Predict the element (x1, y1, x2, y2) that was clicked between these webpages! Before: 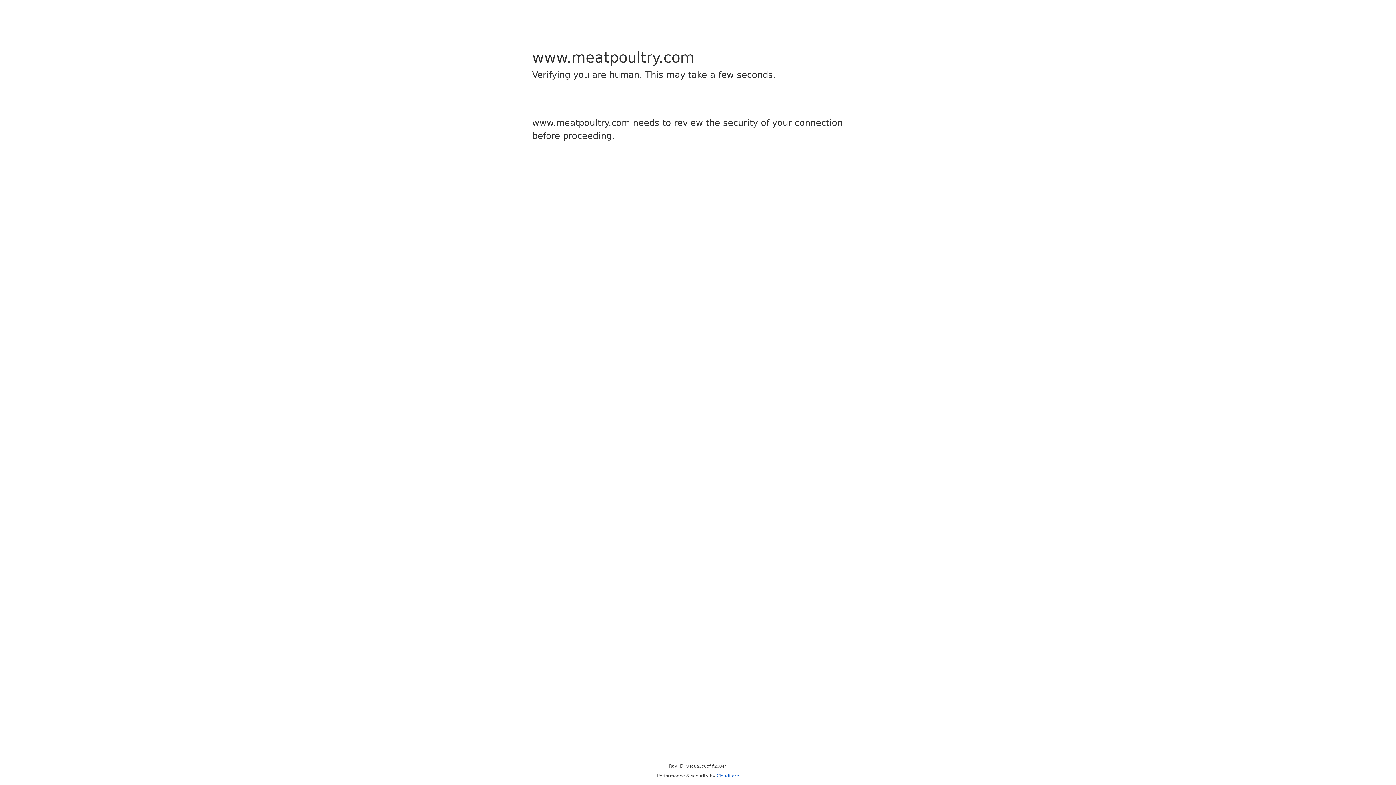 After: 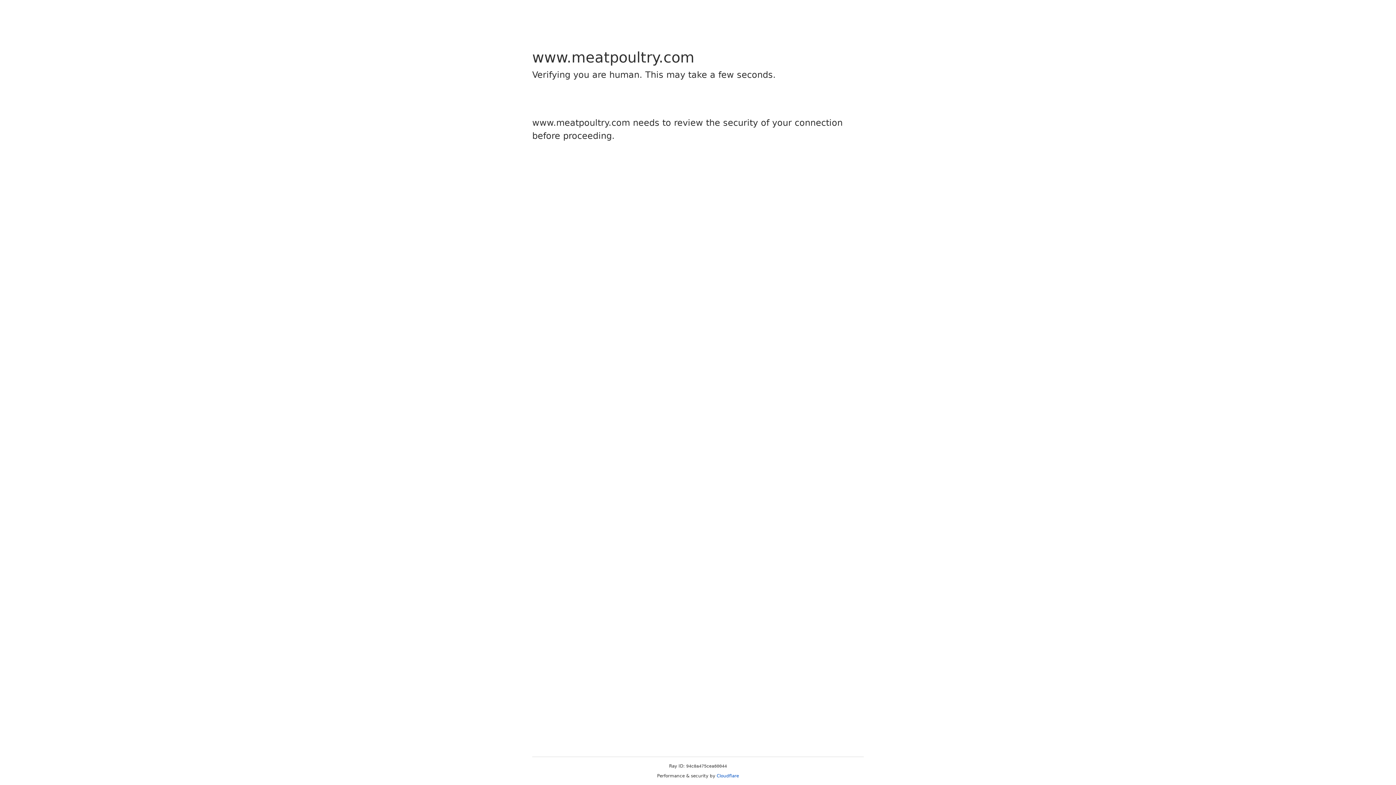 Action: label: Cloudflare bbox: (716, 773, 739, 778)